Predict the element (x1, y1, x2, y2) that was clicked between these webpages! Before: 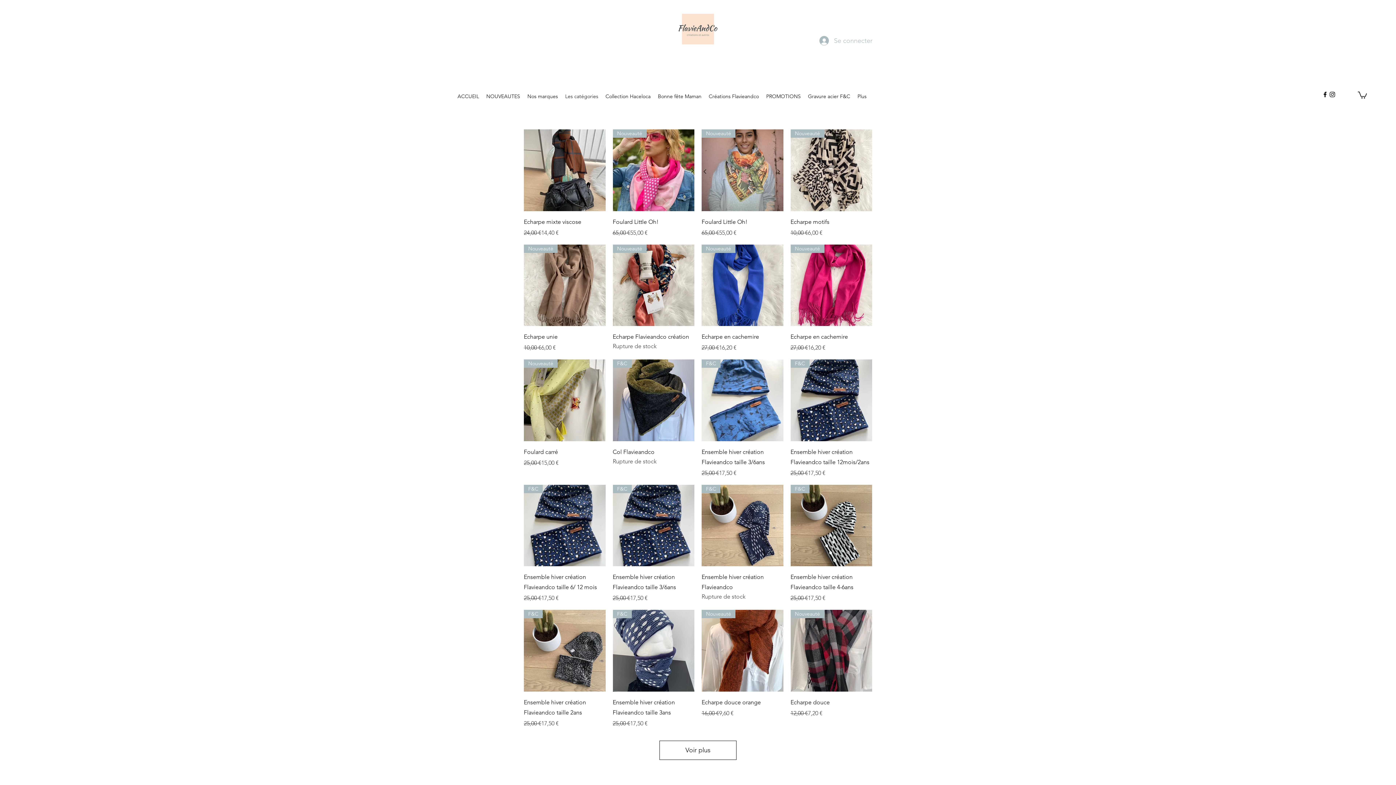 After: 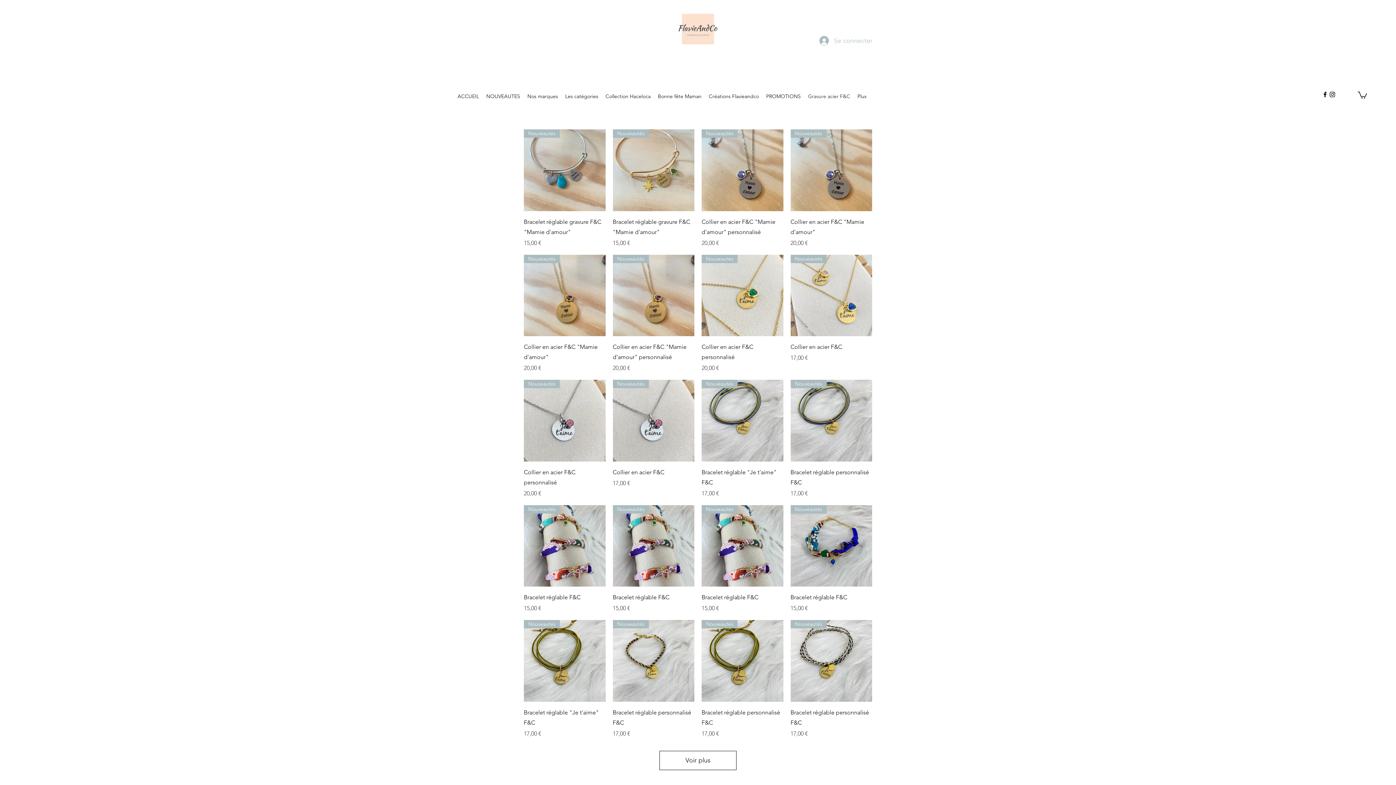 Action: bbox: (804, 90, 854, 101) label: Gravure acier F&C